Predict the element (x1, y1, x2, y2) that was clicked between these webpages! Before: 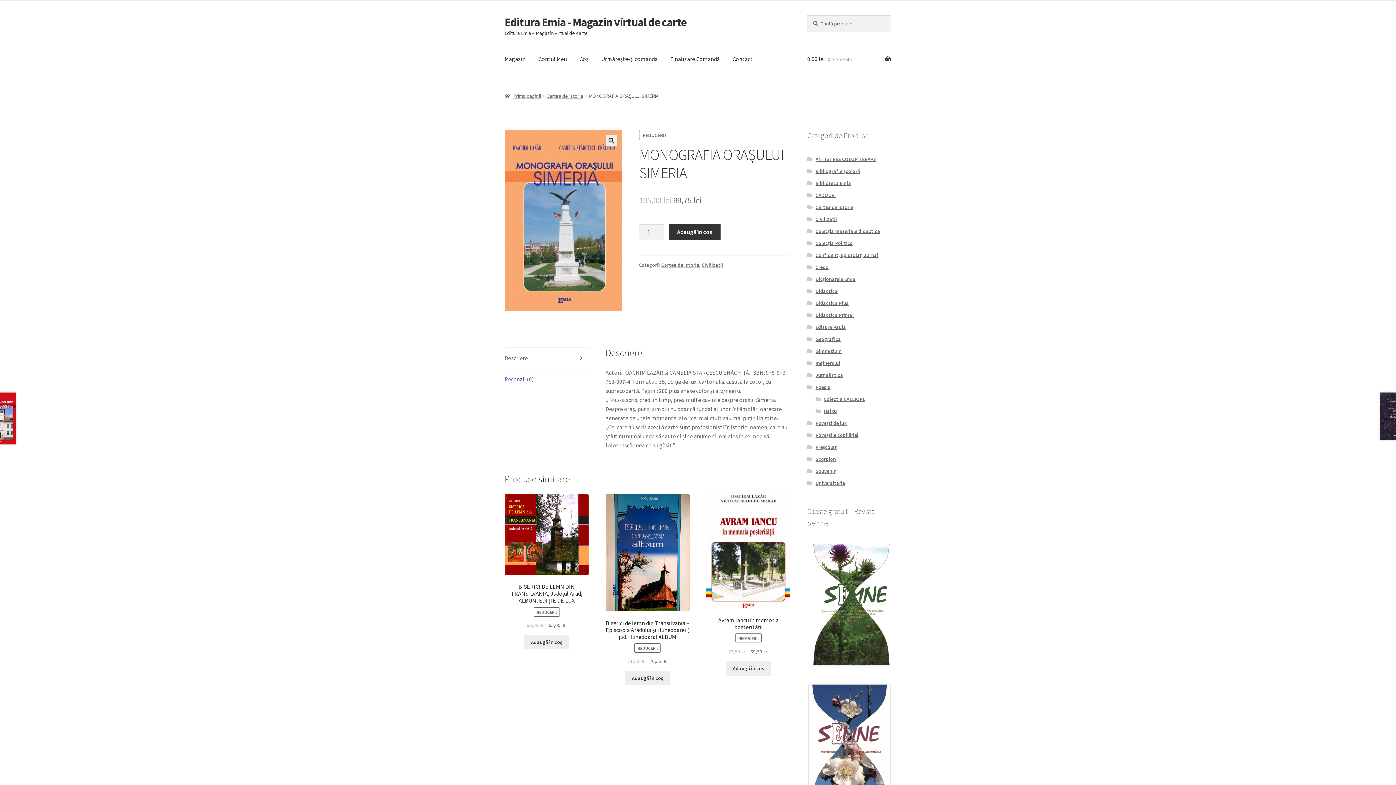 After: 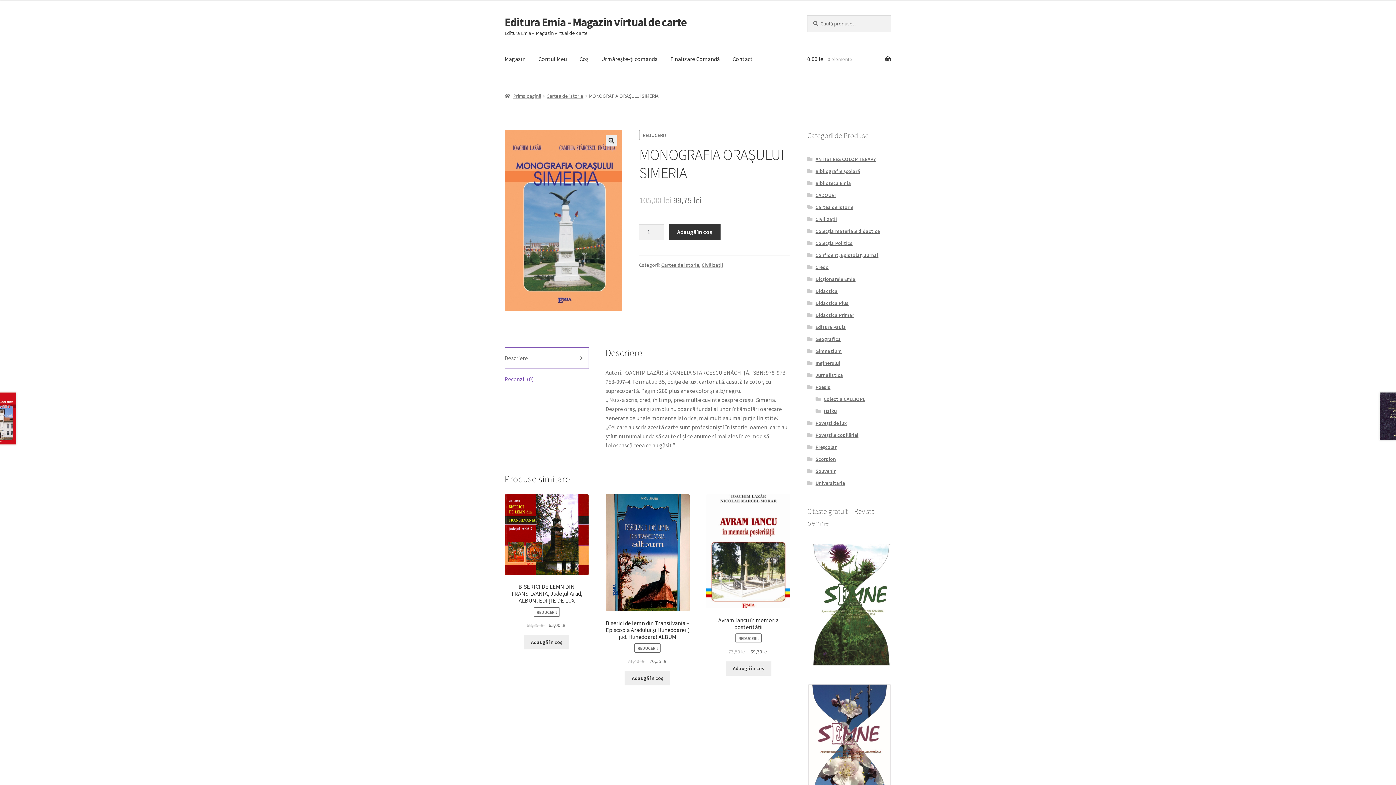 Action: bbox: (504, 348, 588, 368) label: Descriere